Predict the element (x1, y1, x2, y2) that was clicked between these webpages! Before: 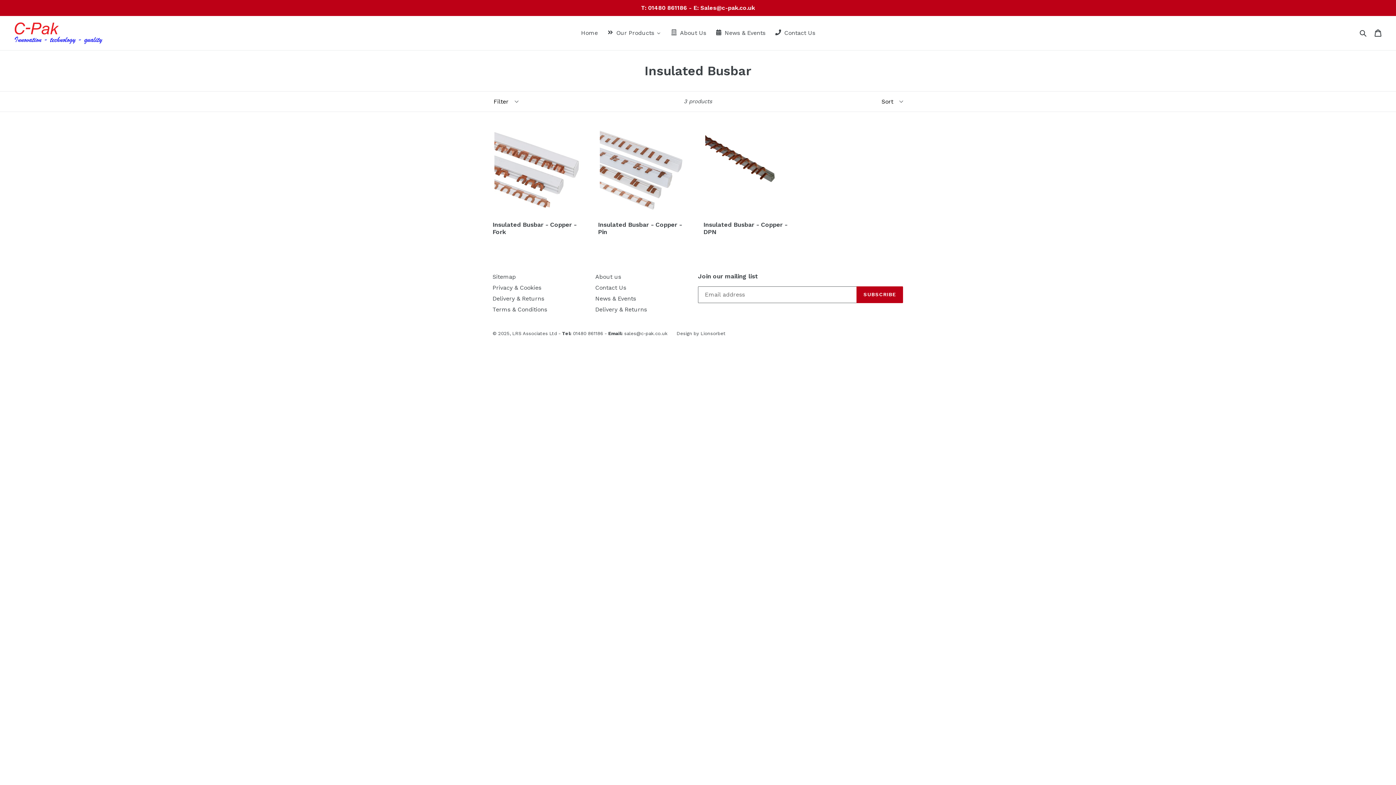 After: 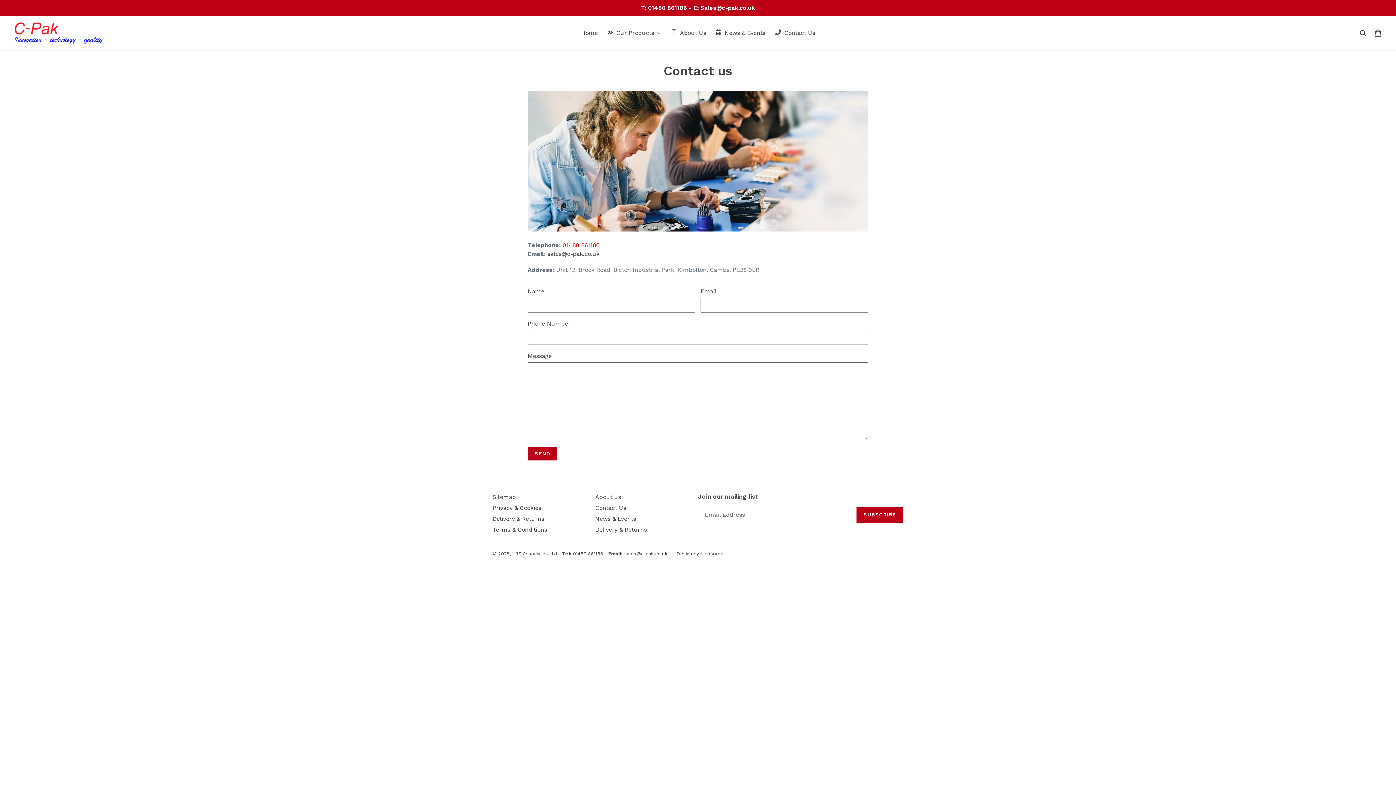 Action: label: Contact Us bbox: (595, 284, 626, 291)